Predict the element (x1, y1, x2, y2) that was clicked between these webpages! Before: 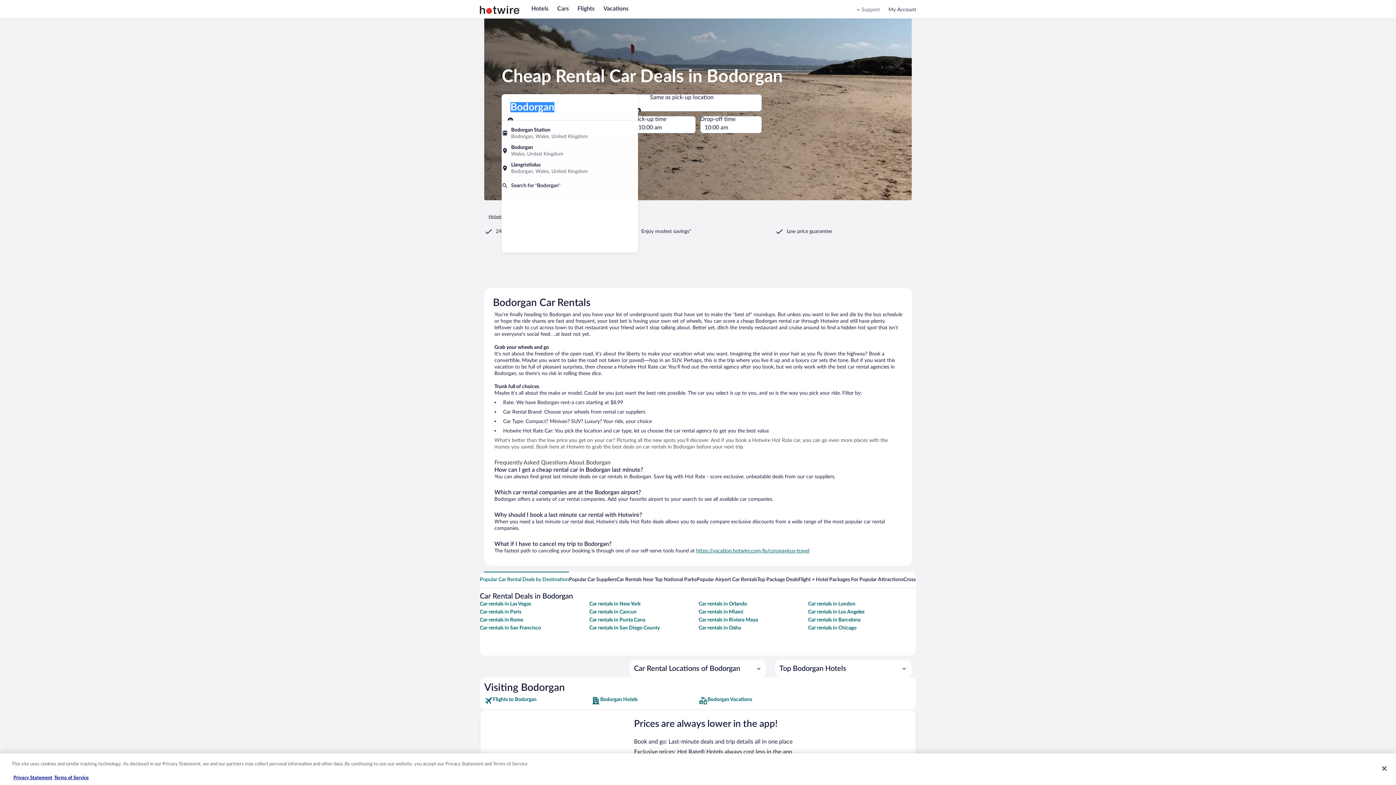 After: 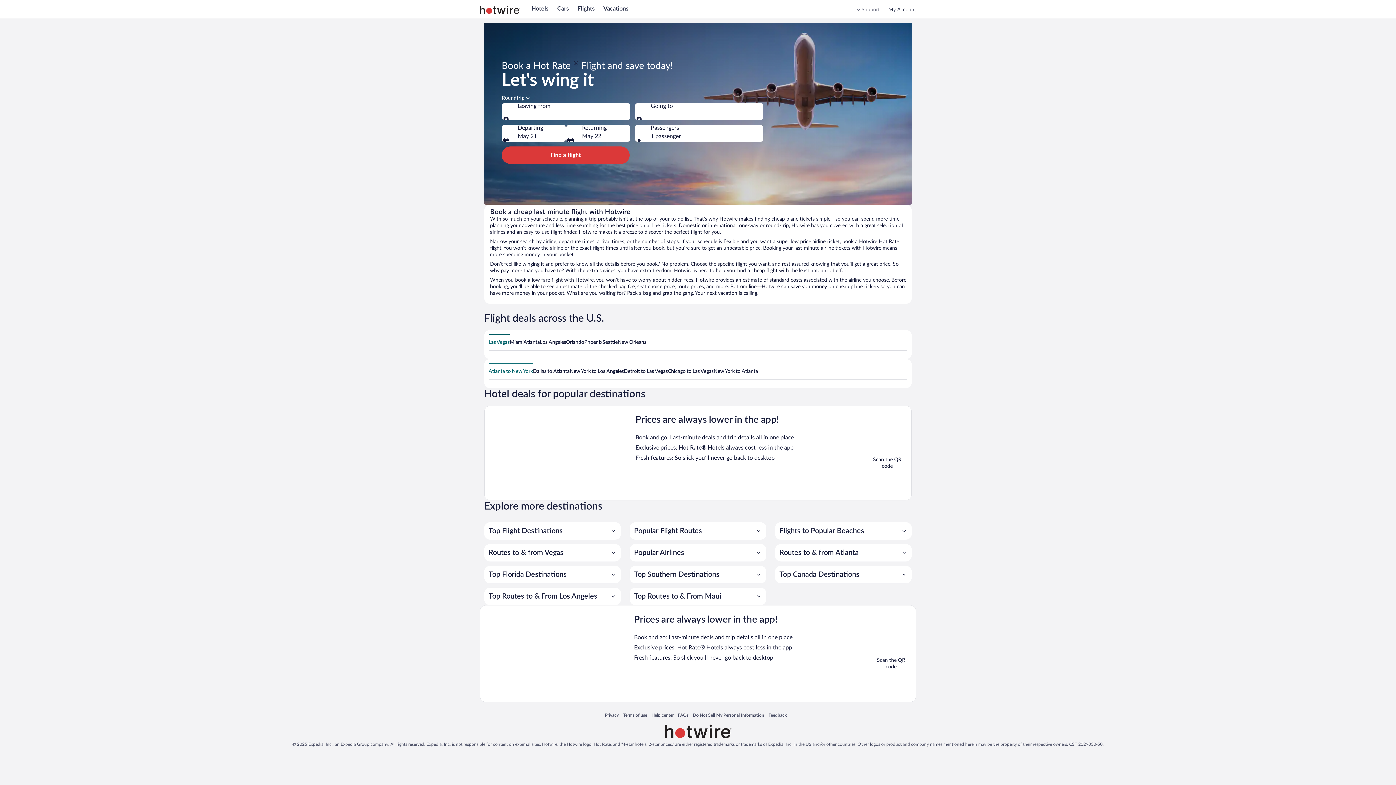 Action: bbox: (577, 5, 594, 11) label: Flights